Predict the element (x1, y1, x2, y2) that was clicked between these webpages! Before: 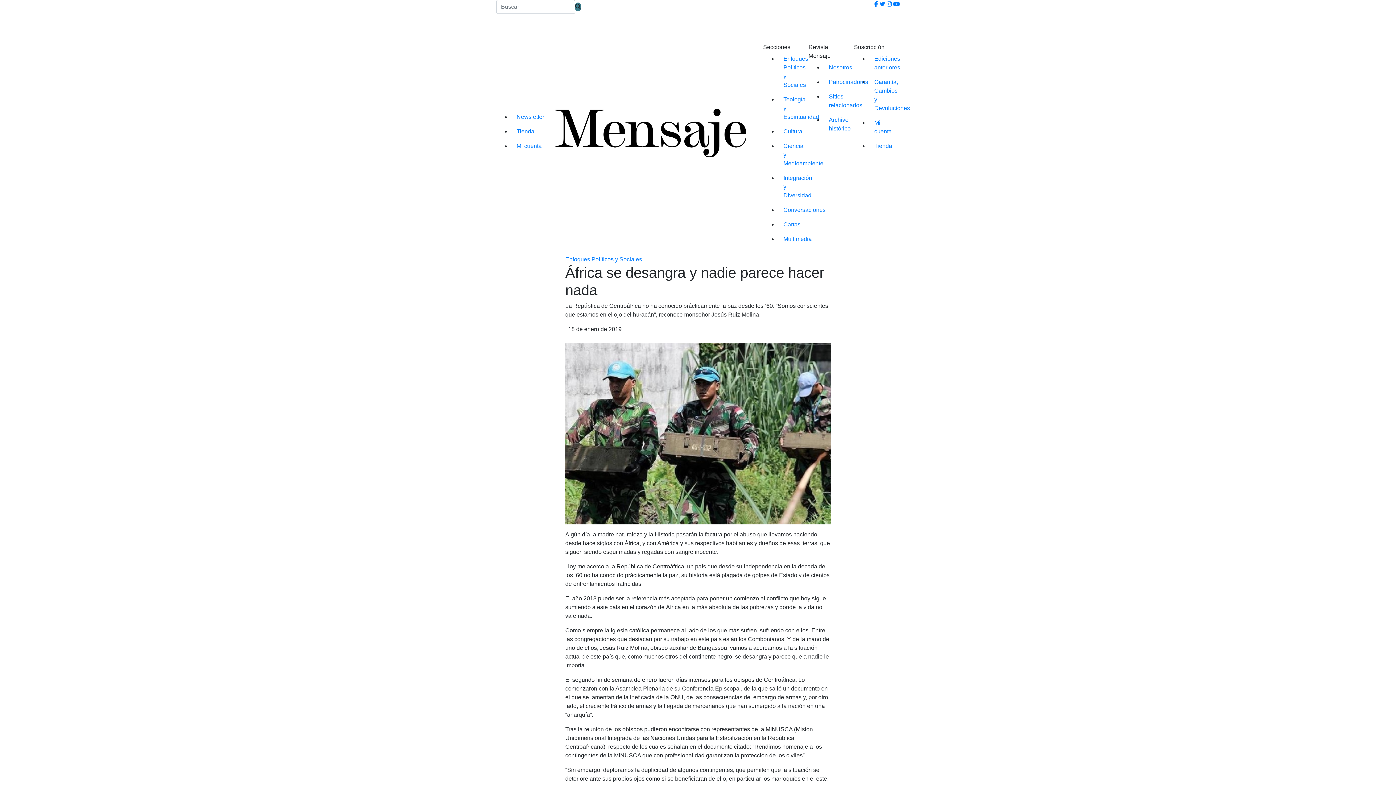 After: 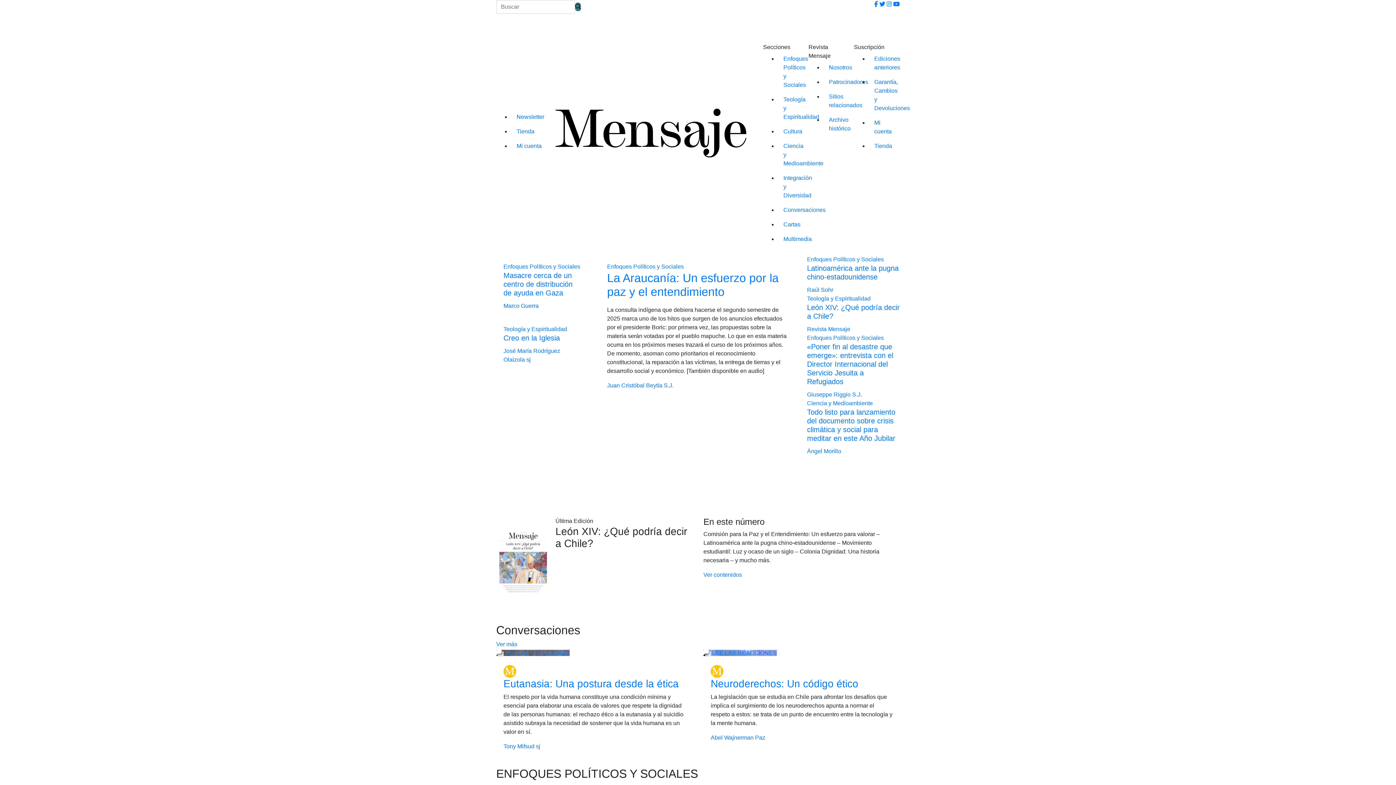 Action: bbox: (763, 26, 826, 32)